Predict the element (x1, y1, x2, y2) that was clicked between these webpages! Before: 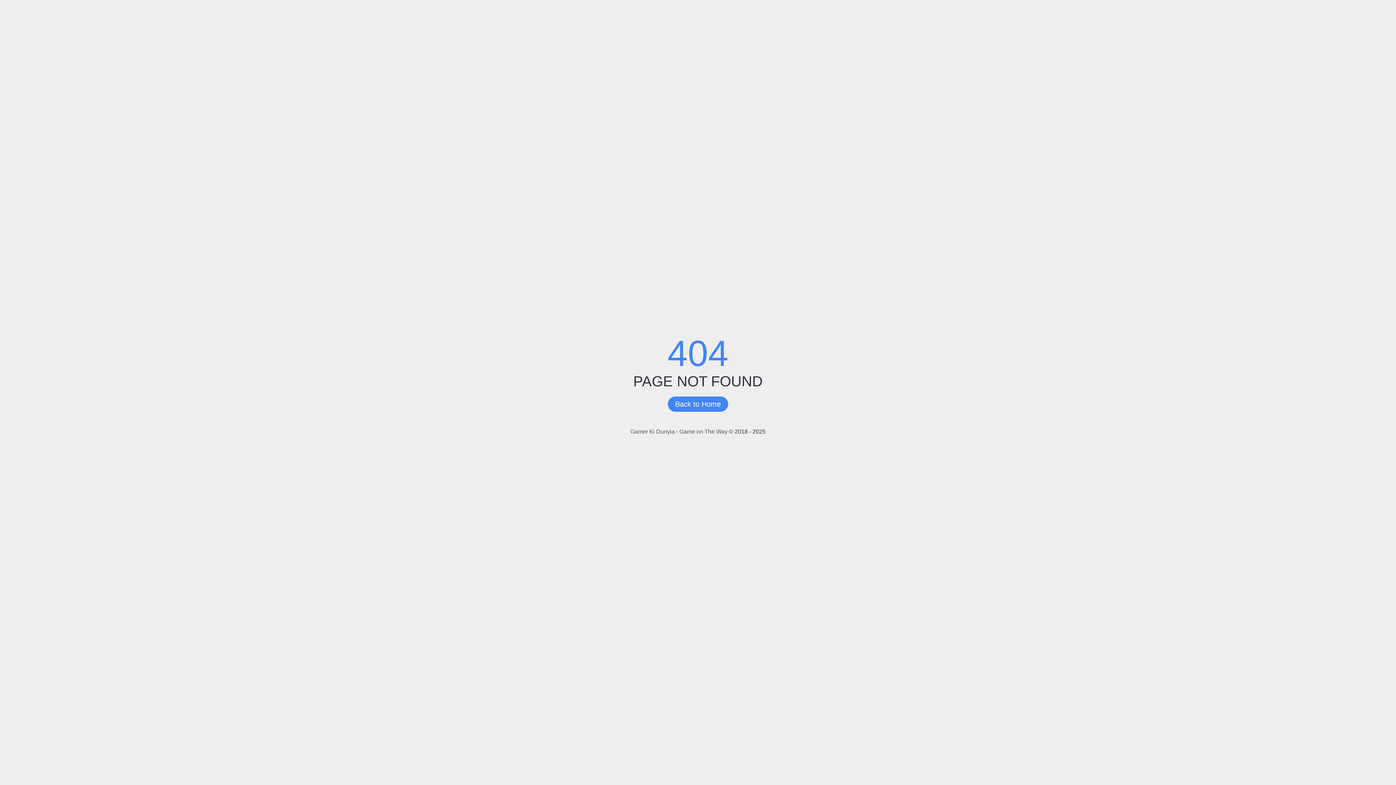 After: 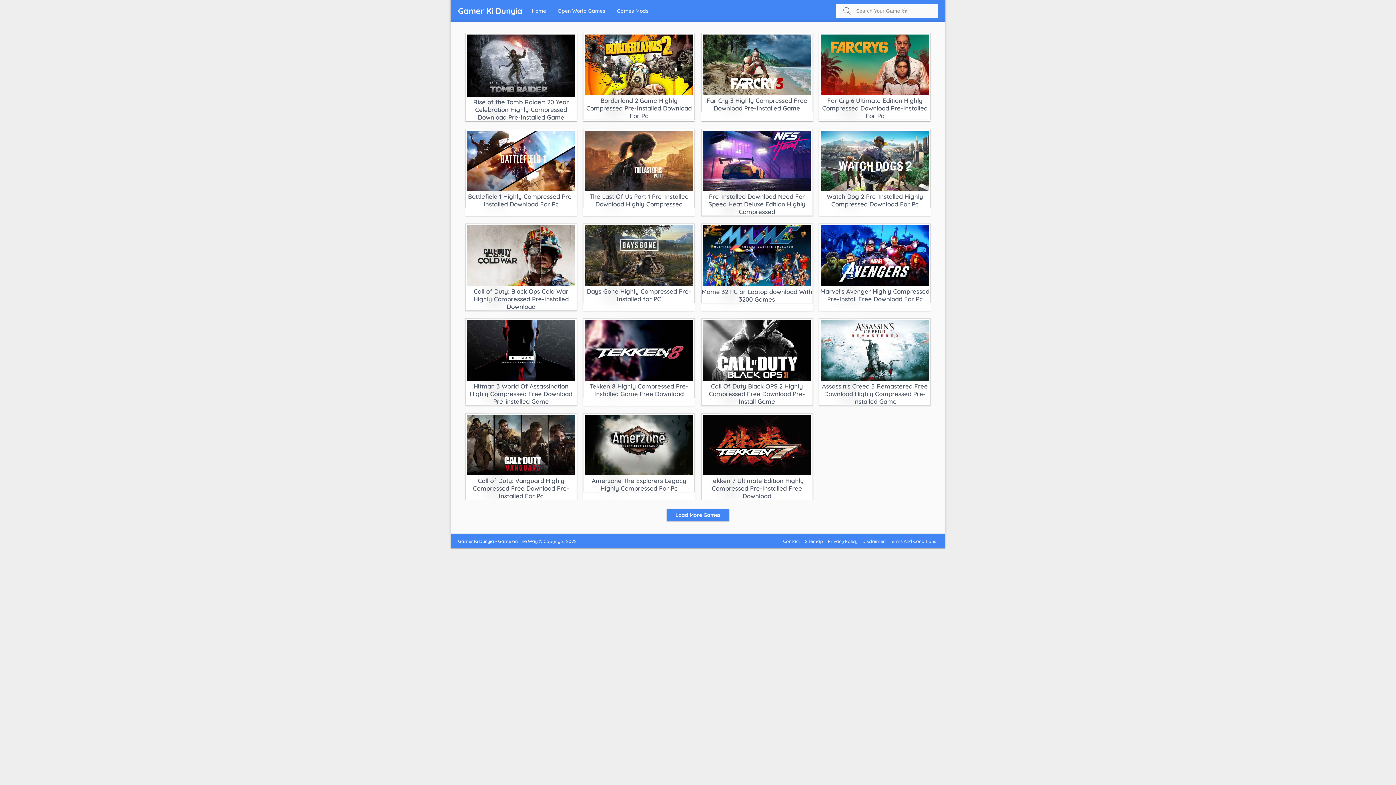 Action: bbox: (668, 396, 728, 412) label: Back to Home